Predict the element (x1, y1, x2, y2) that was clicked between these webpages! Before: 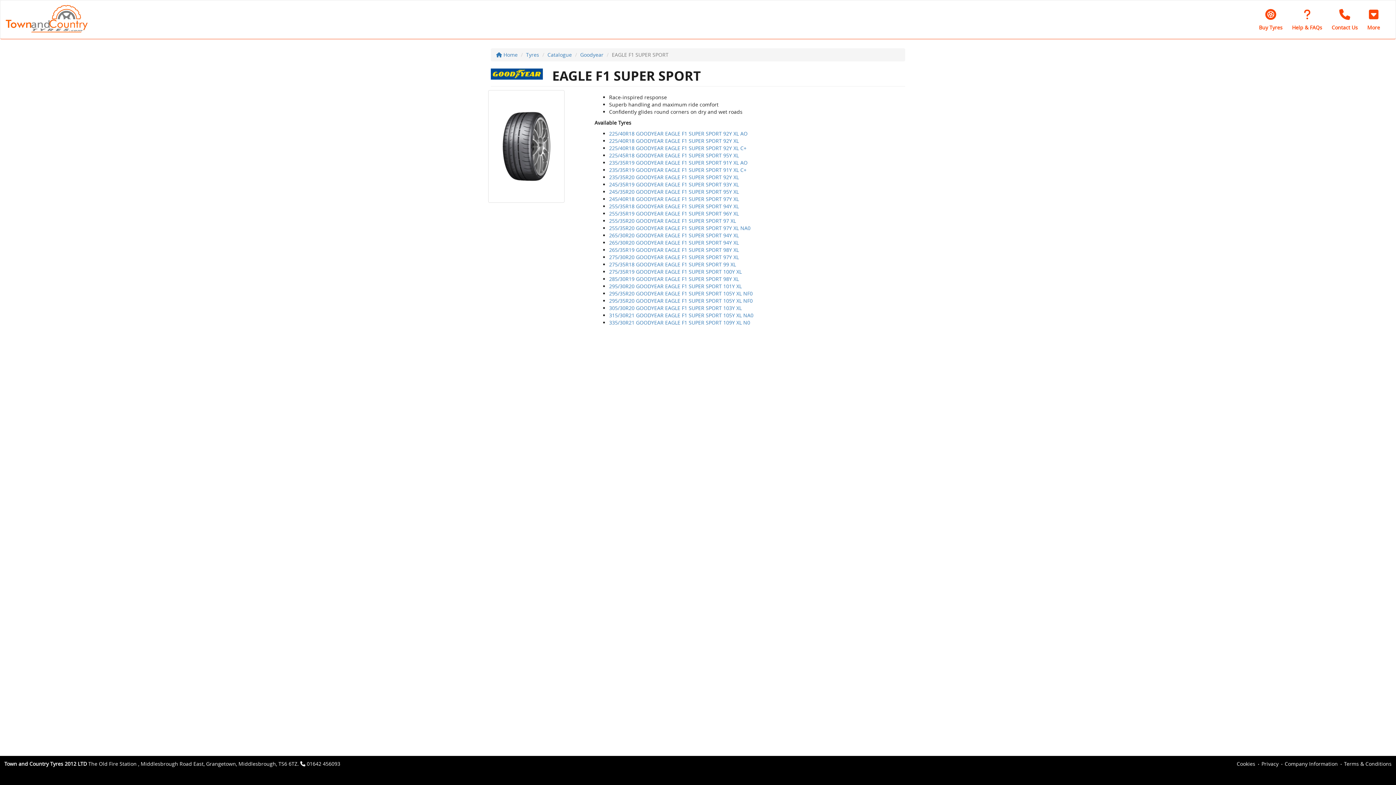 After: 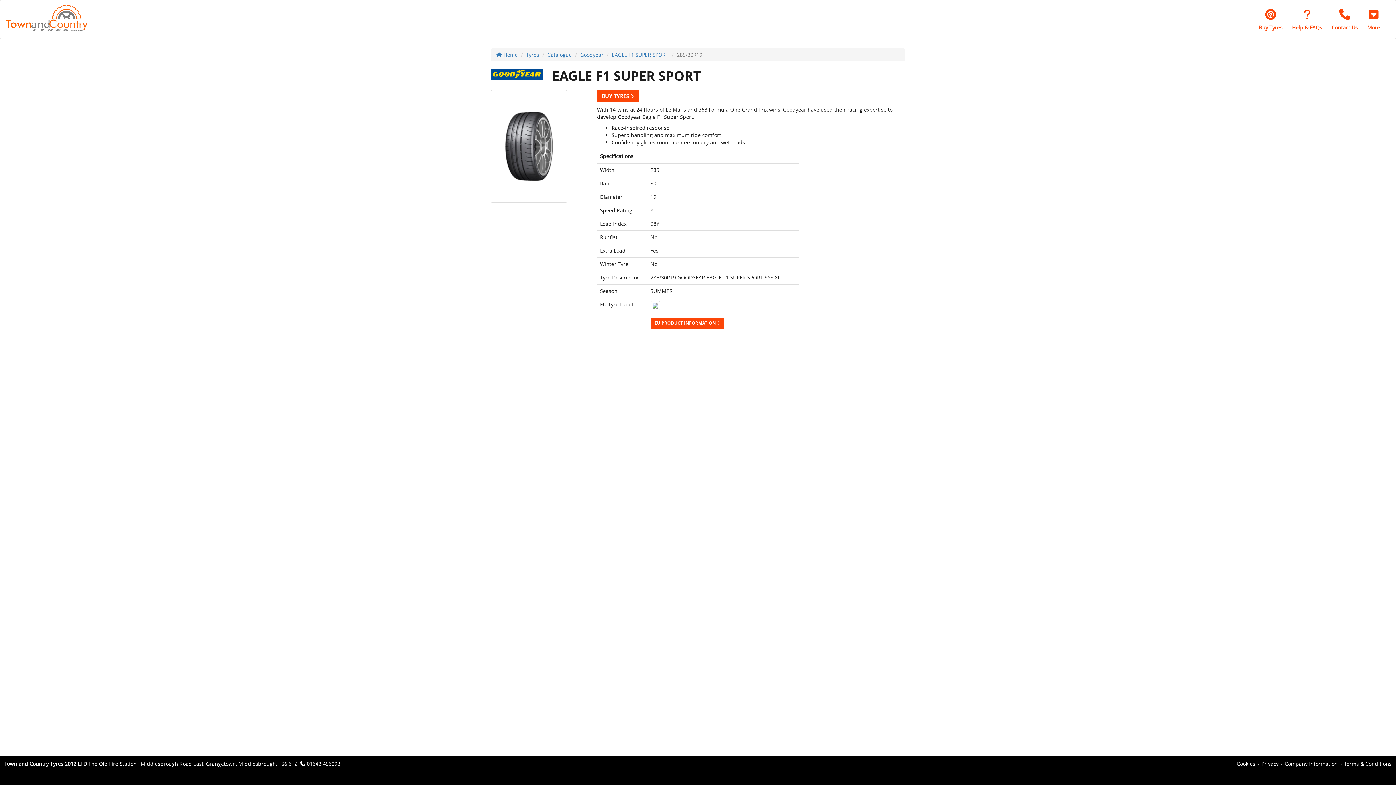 Action: bbox: (609, 275, 739, 282) label: 285/30R19 GOODYEAR EAGLE F1 SUPER SPORT 98Y XL